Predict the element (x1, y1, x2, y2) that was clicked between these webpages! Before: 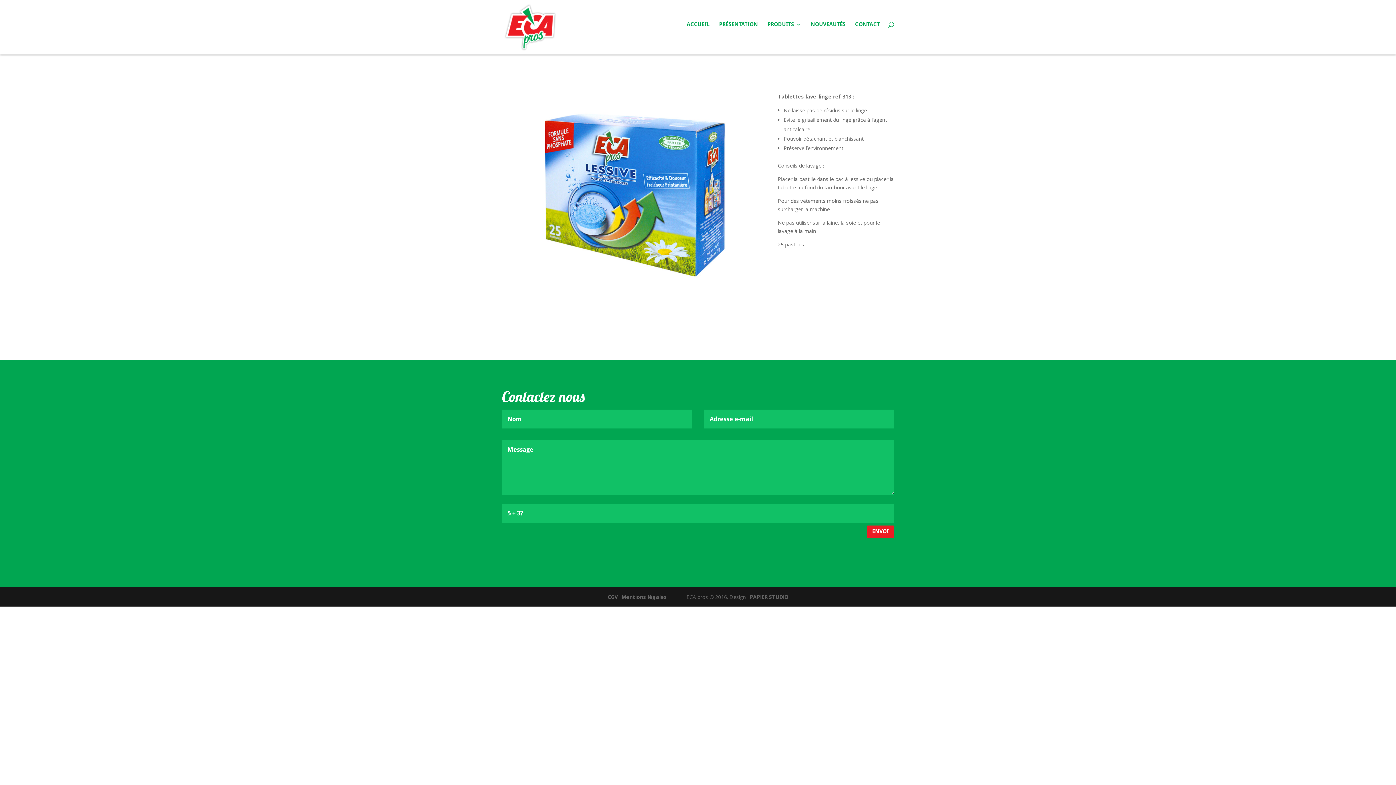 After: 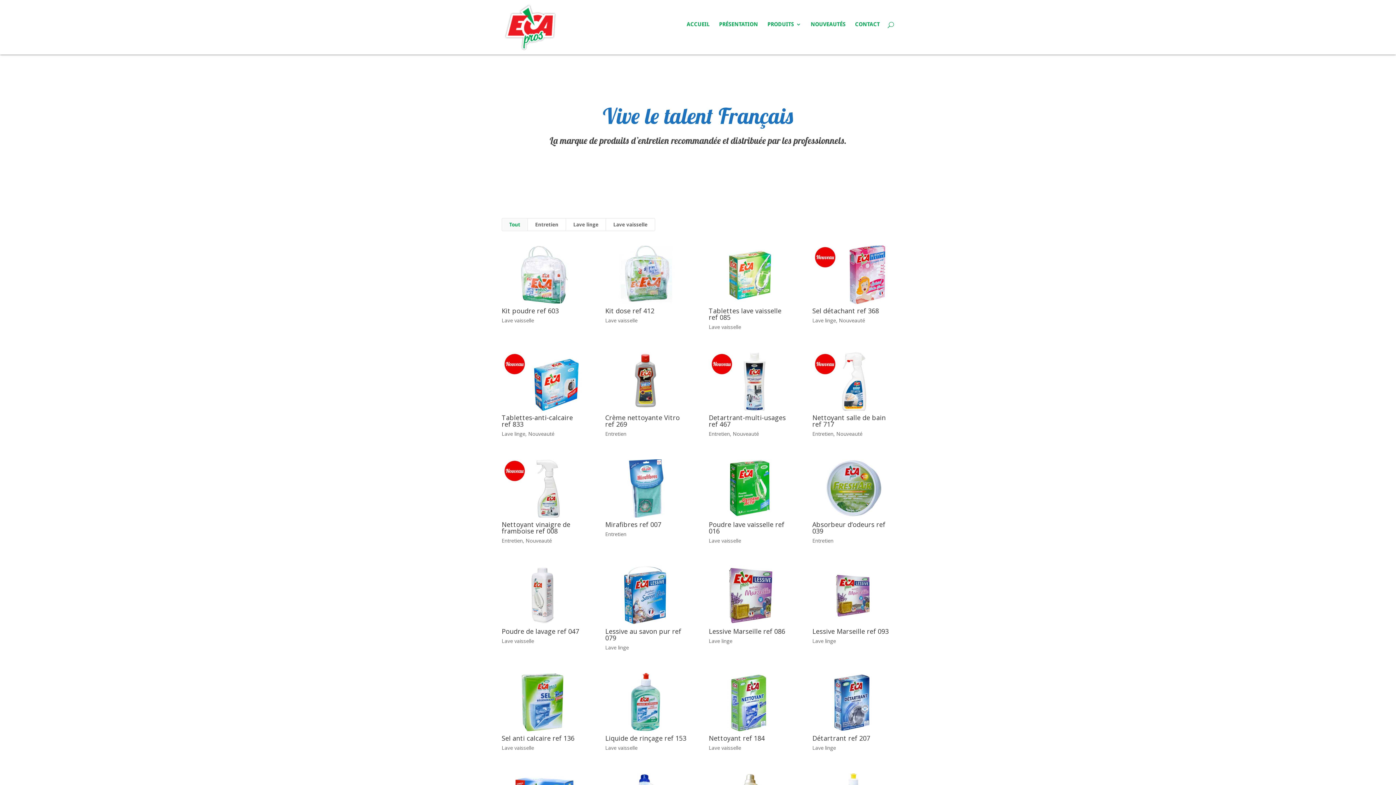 Action: bbox: (767, 21, 801, 38) label: PRODUITS